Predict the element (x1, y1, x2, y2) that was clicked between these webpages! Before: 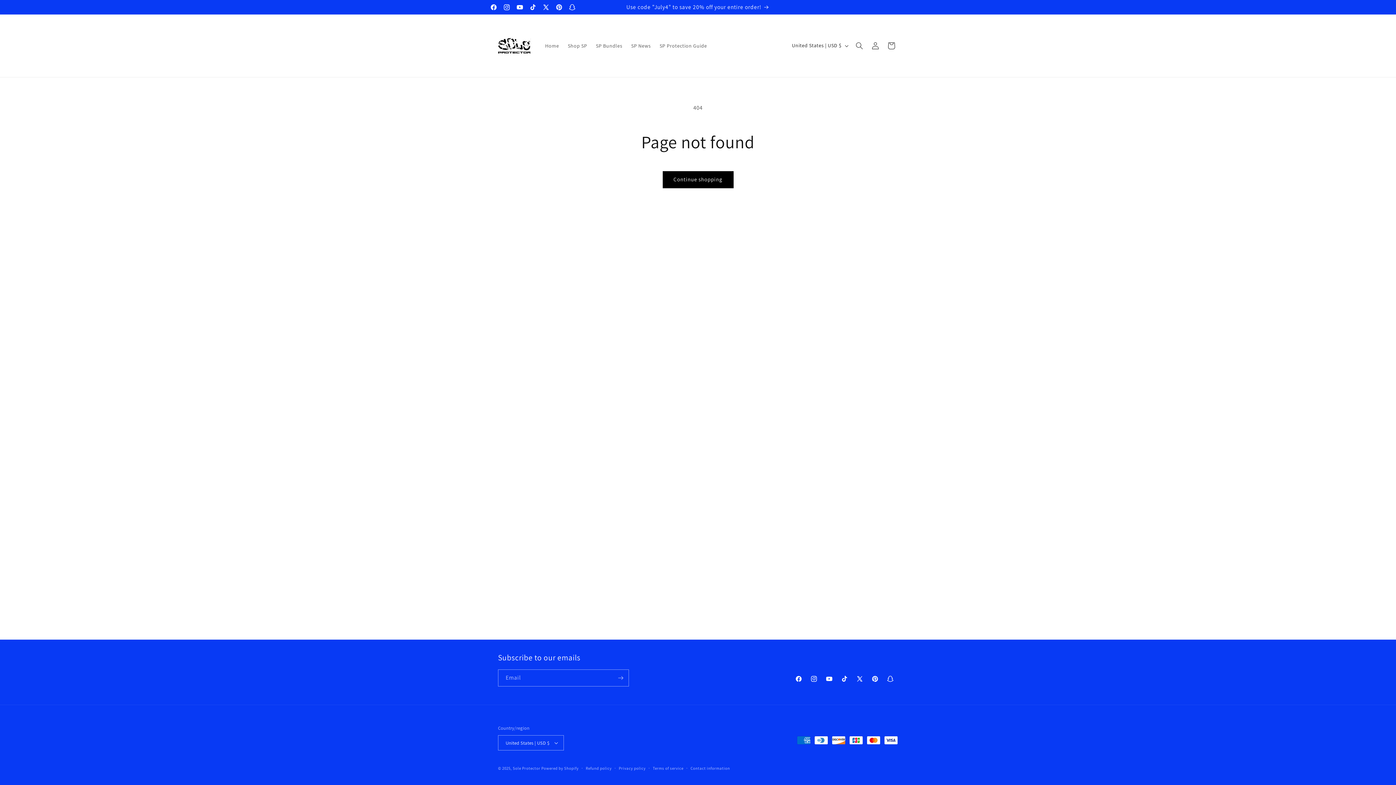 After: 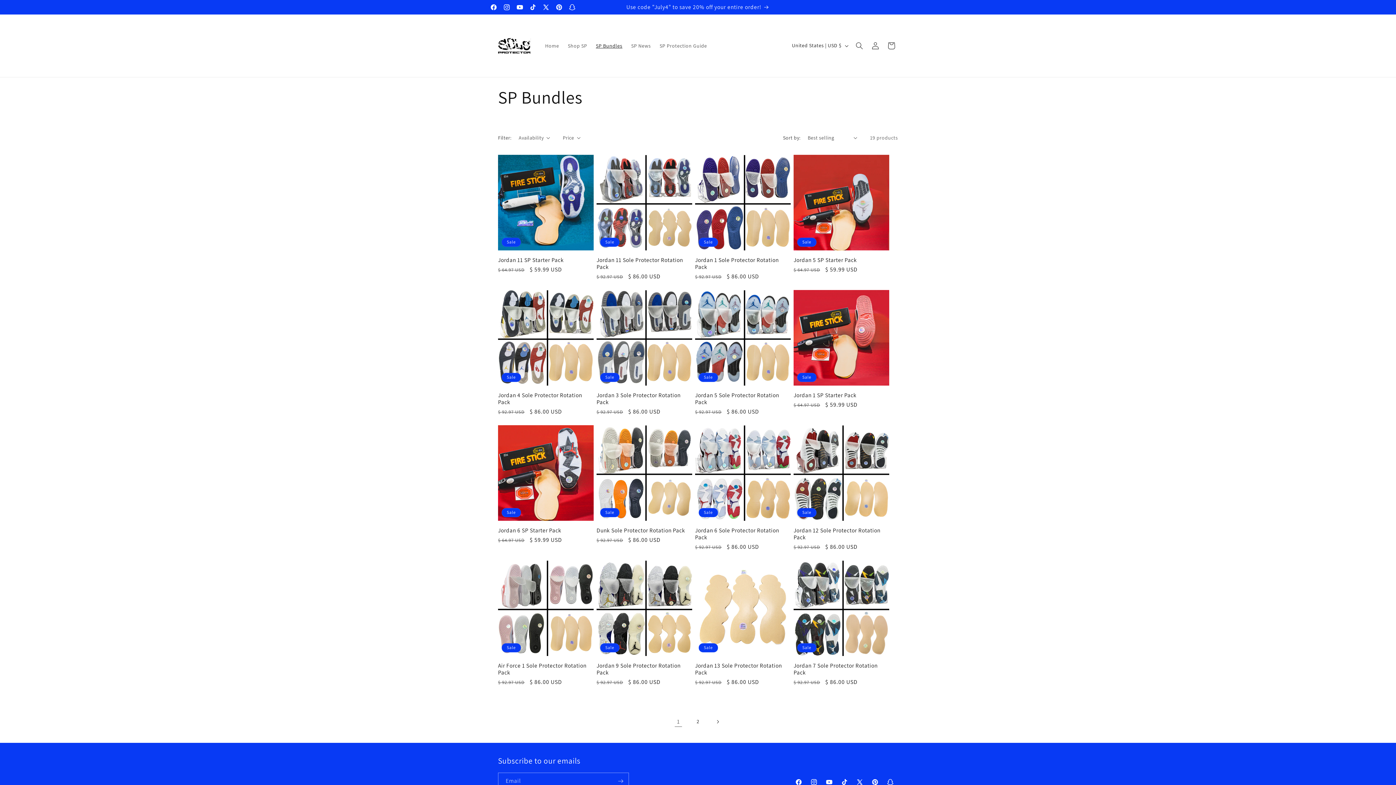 Action: label: SP Bundles bbox: (591, 38, 626, 53)